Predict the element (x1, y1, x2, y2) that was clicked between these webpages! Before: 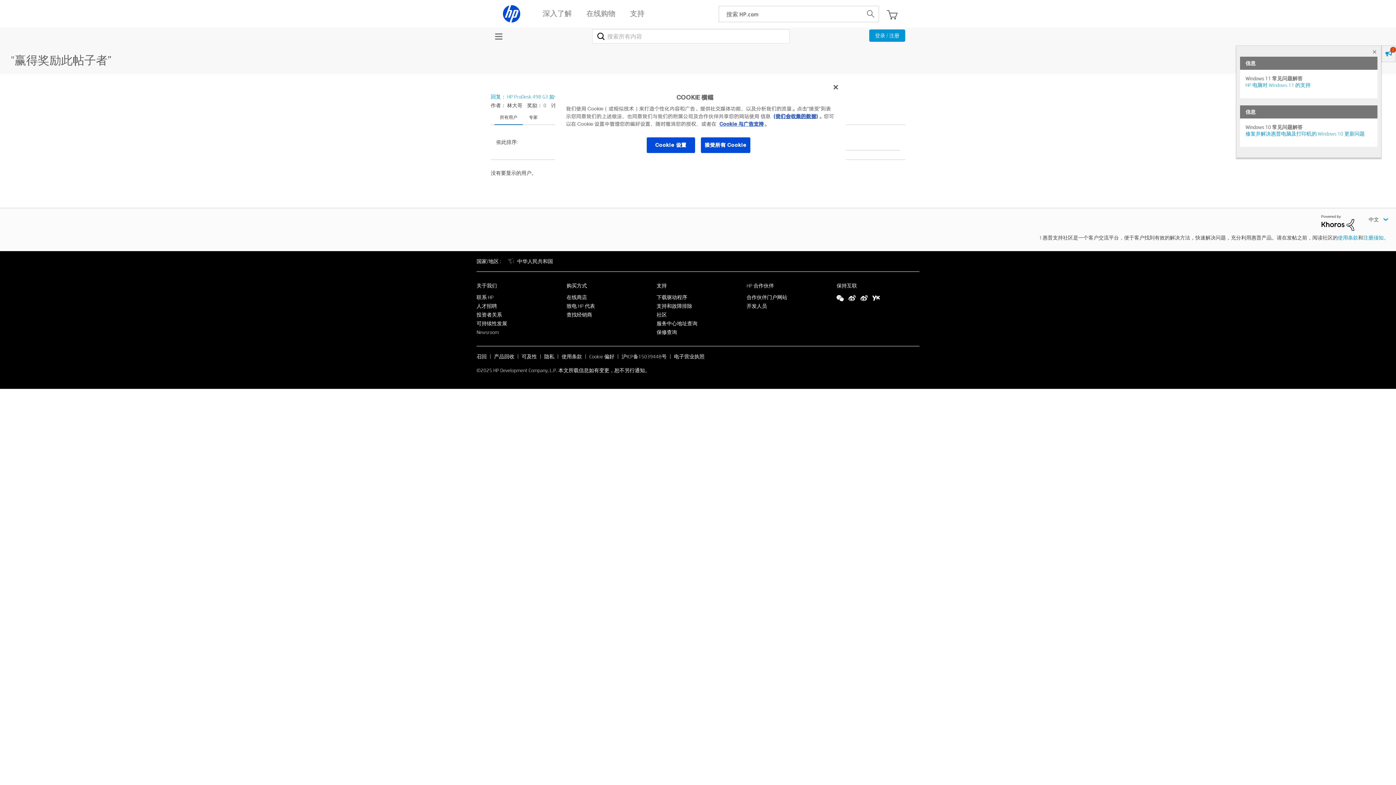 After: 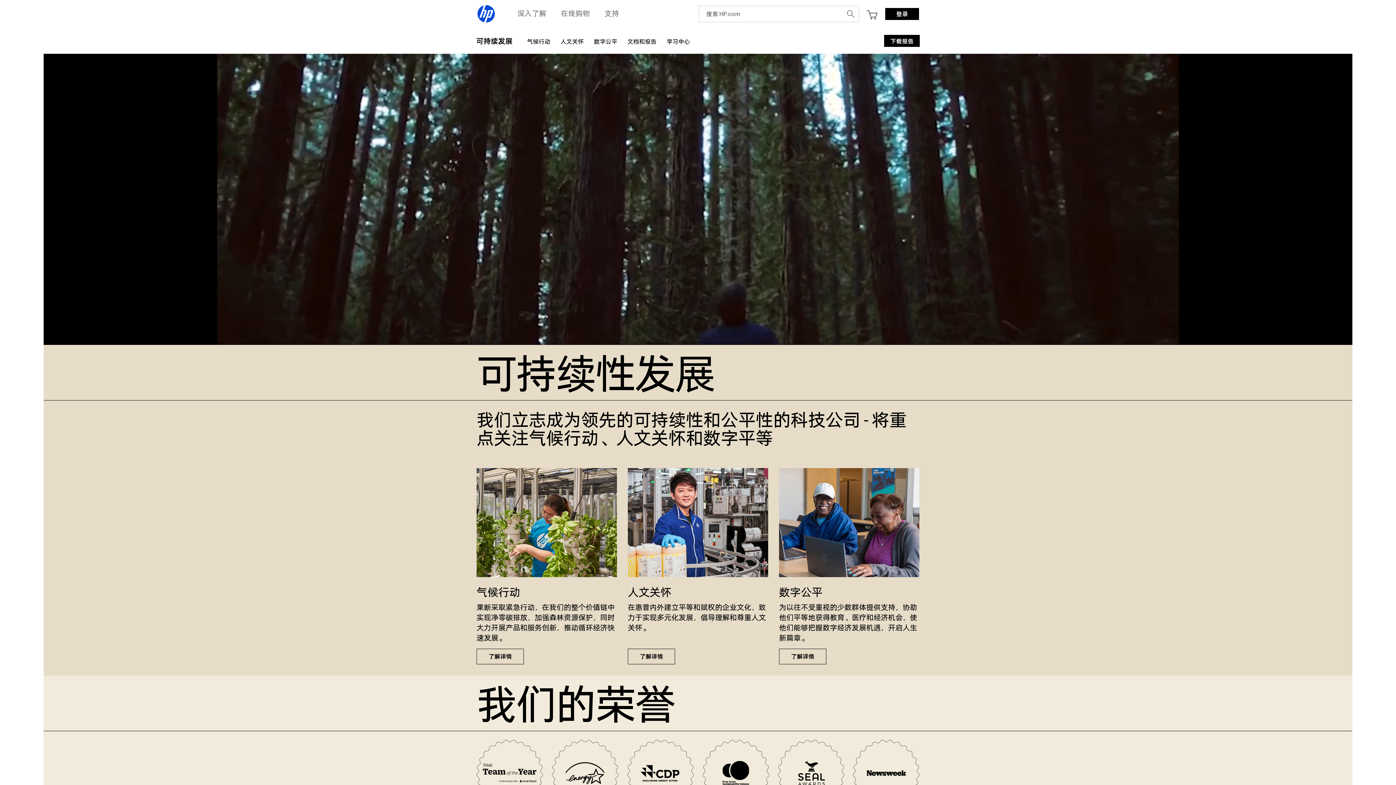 Action: label: 可持续性发展 bbox: (476, 320, 507, 326)